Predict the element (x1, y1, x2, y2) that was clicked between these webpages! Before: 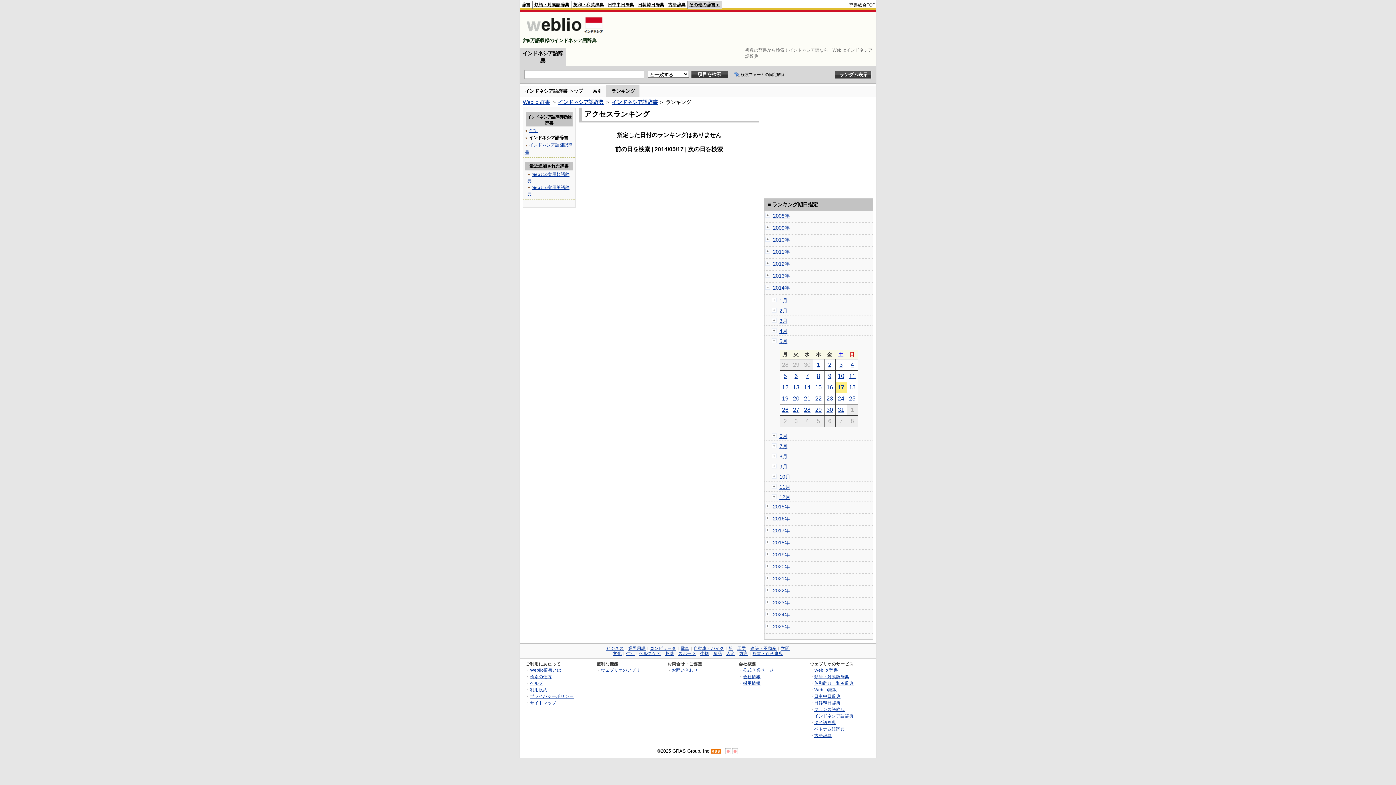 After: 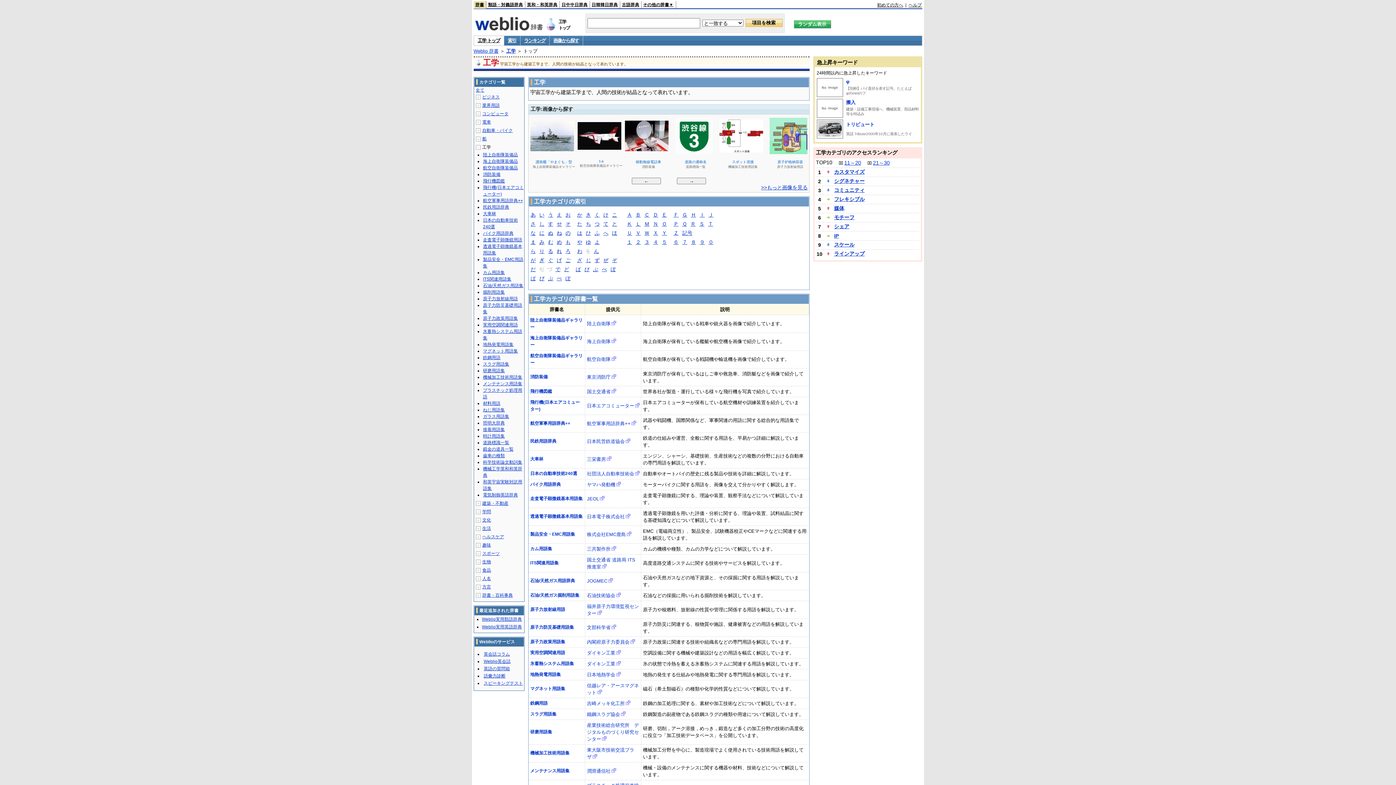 Action: bbox: (737, 646, 746, 650) label: 工学